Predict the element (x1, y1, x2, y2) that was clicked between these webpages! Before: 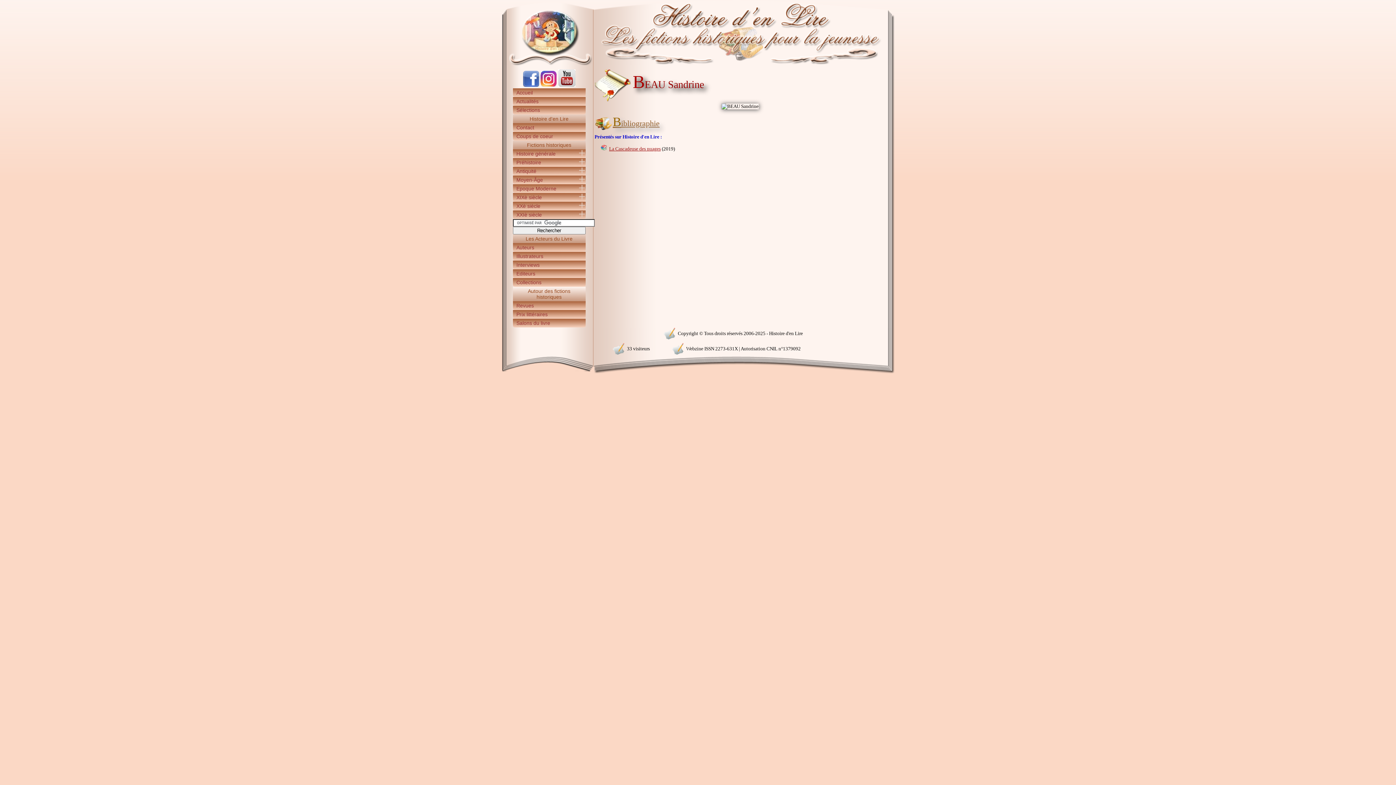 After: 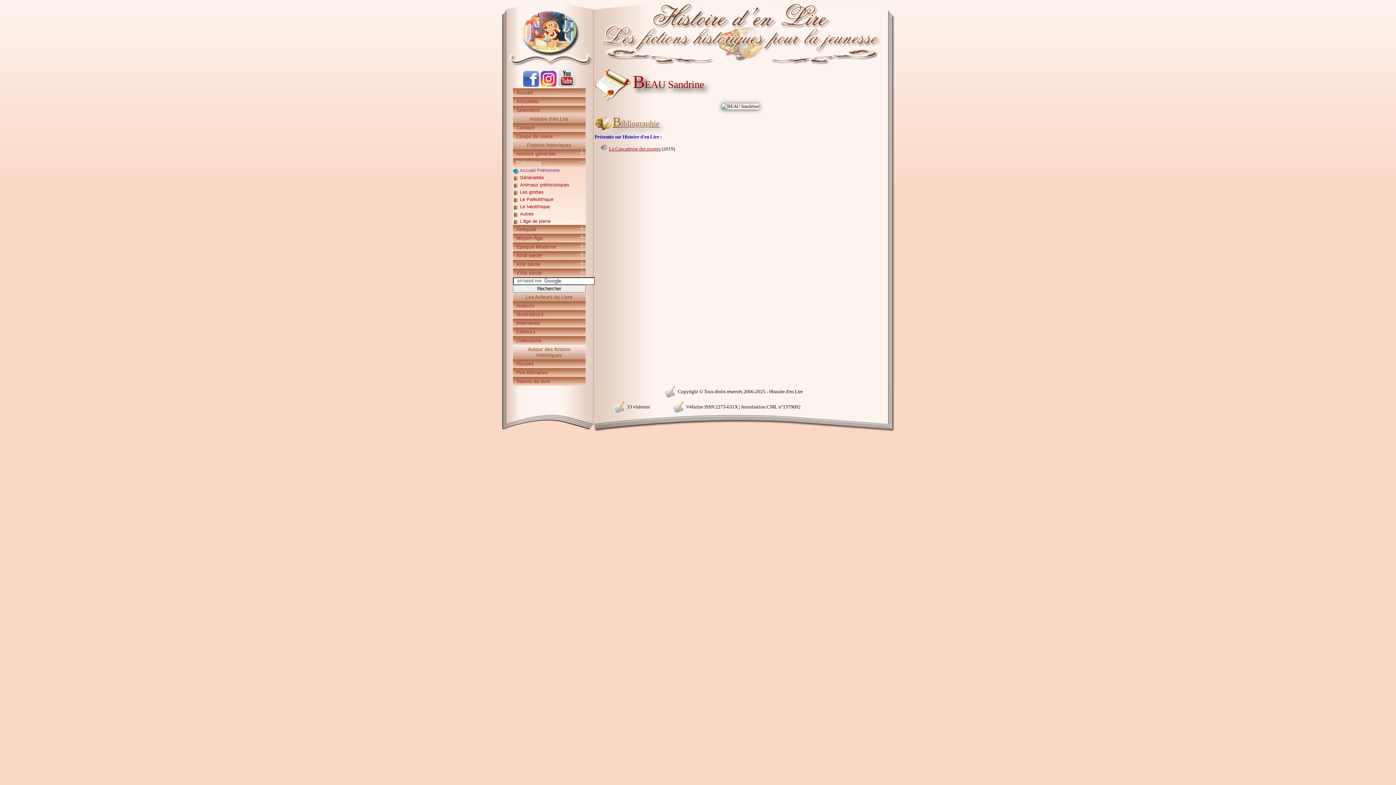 Action: bbox: (512, 158, 585, 166) label: Préhistoire